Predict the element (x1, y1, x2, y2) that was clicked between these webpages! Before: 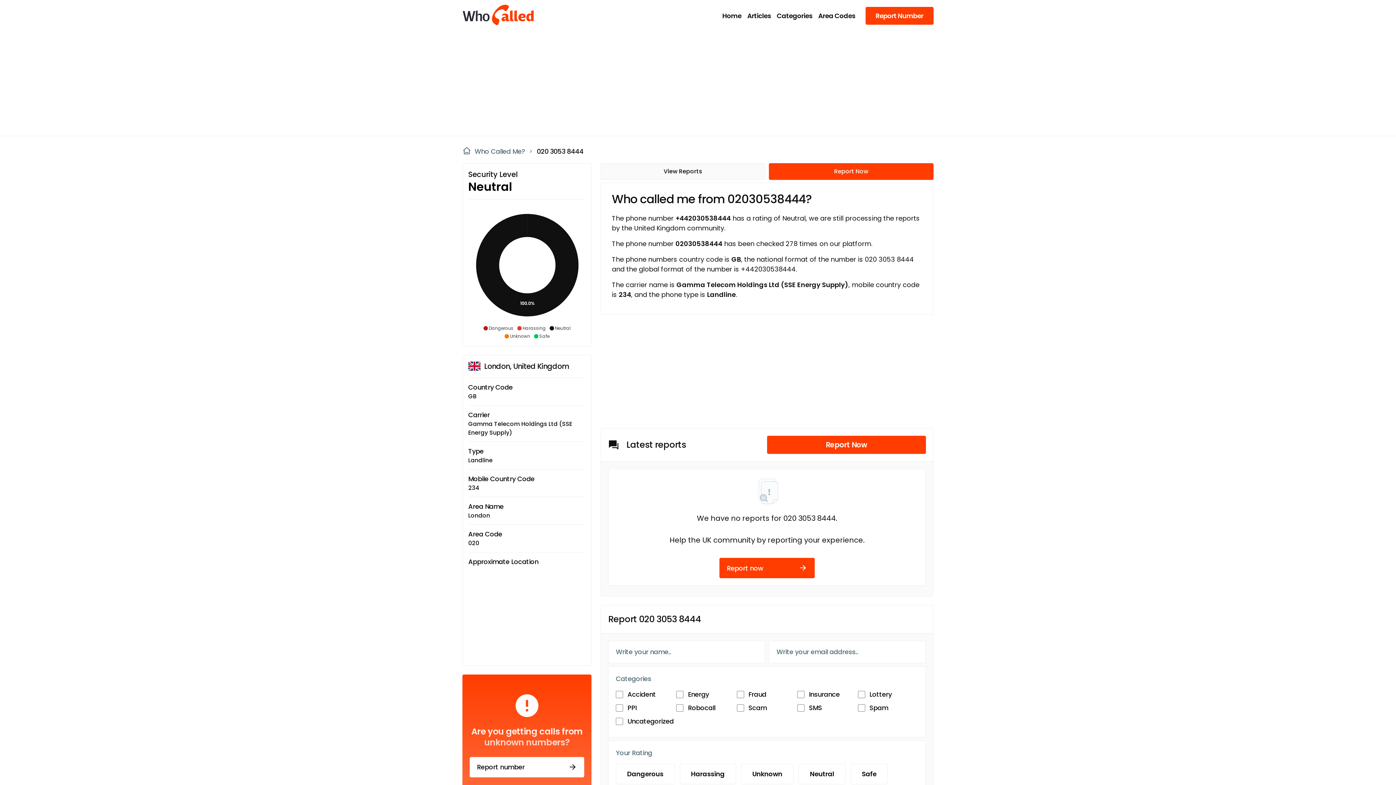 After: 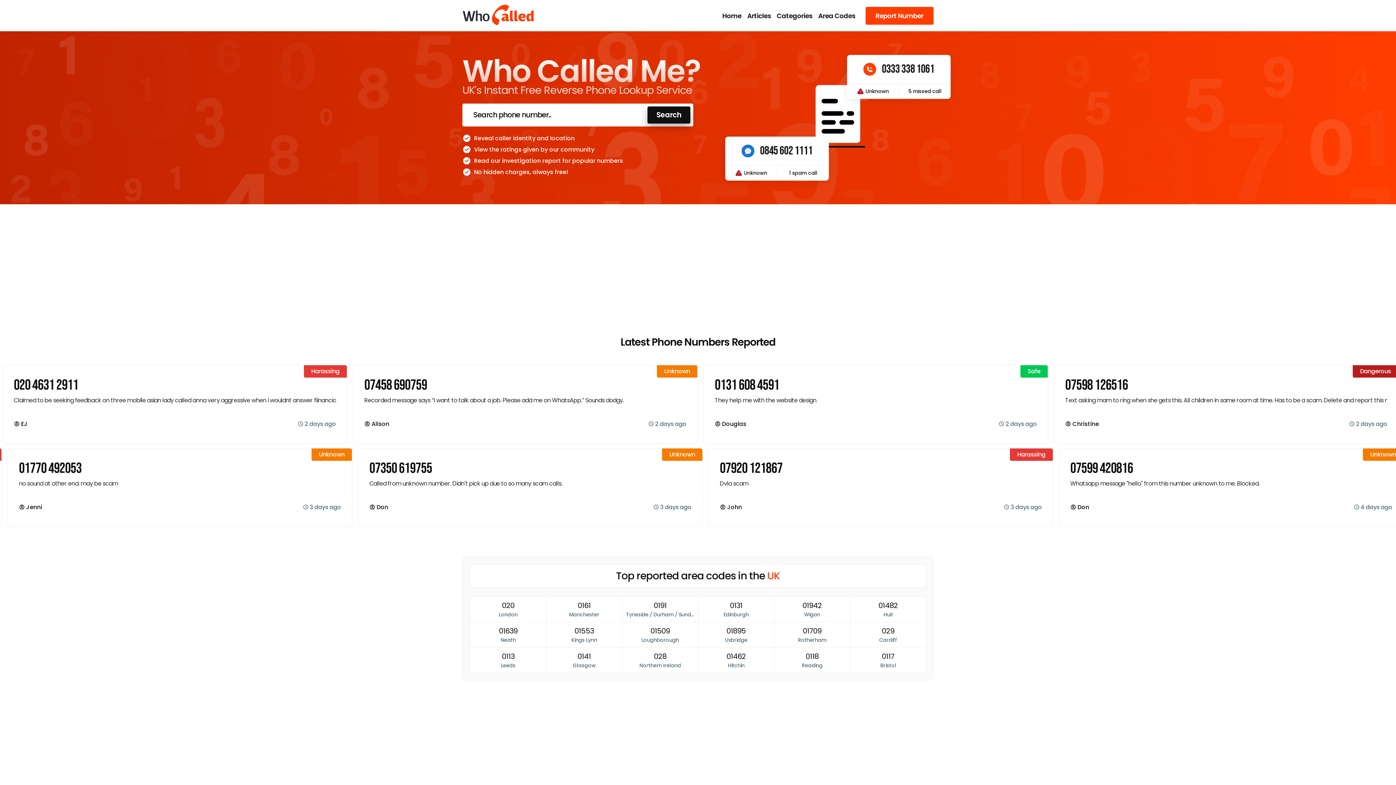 Action: bbox: (462, 145, 525, 157) label: Who Called Me?